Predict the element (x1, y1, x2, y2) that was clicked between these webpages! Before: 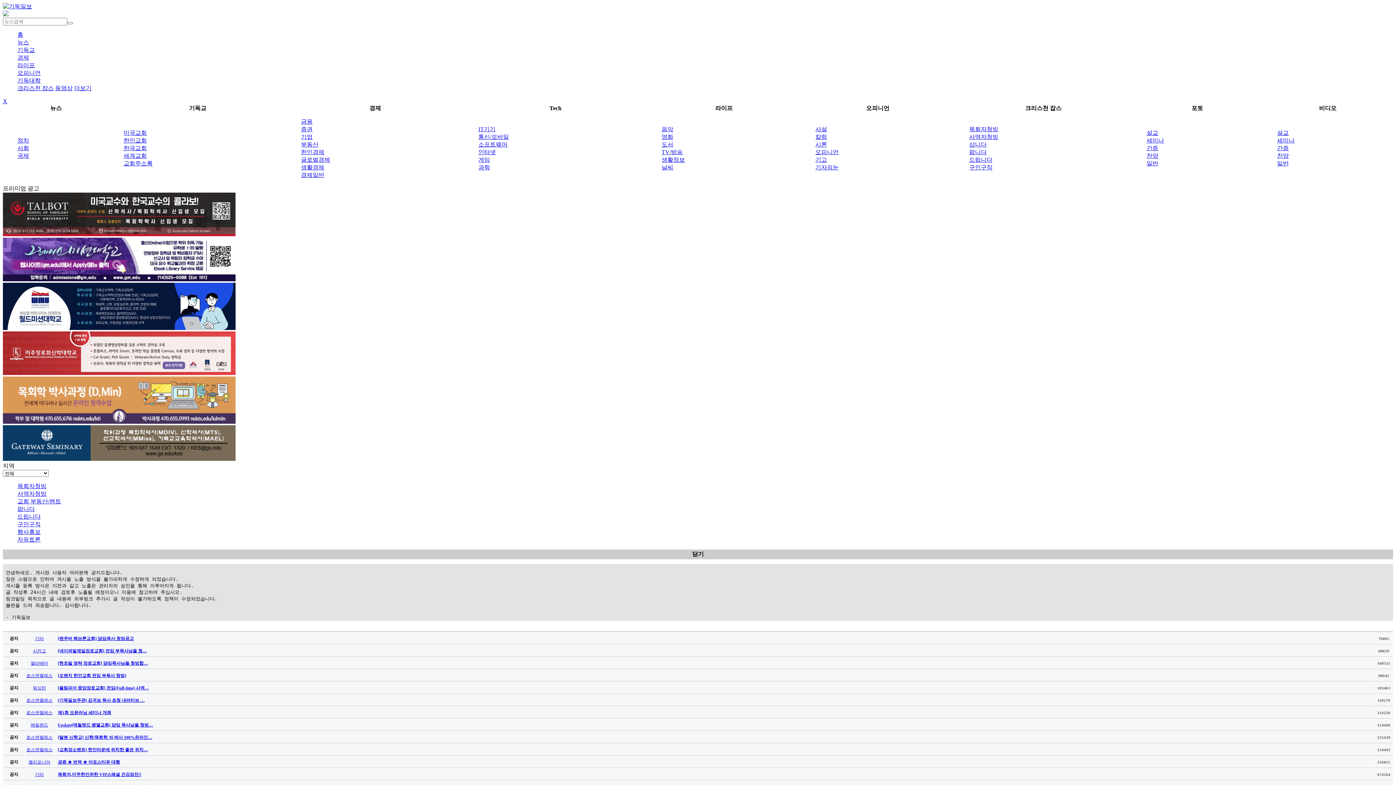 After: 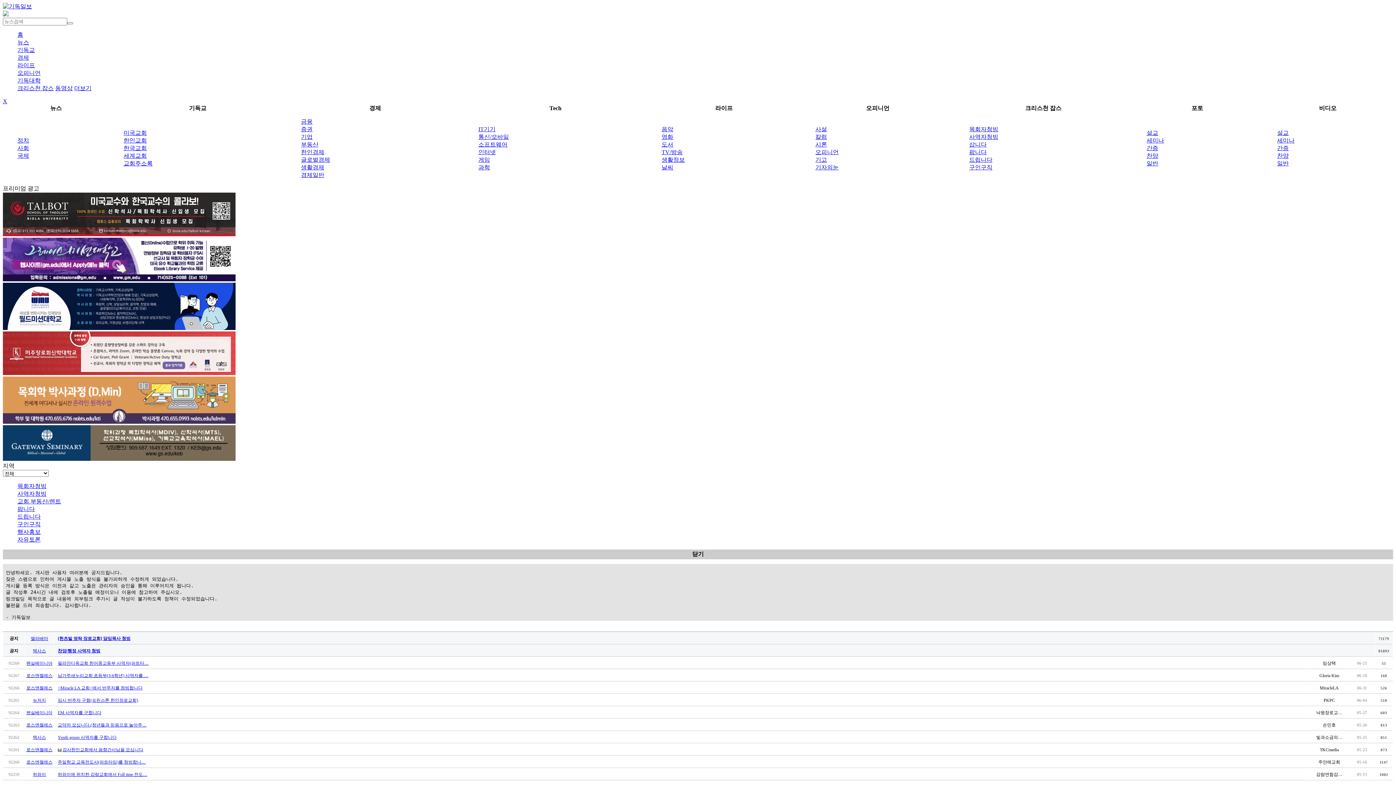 Action: bbox: (17, 490, 46, 497) label: 사역자청빙